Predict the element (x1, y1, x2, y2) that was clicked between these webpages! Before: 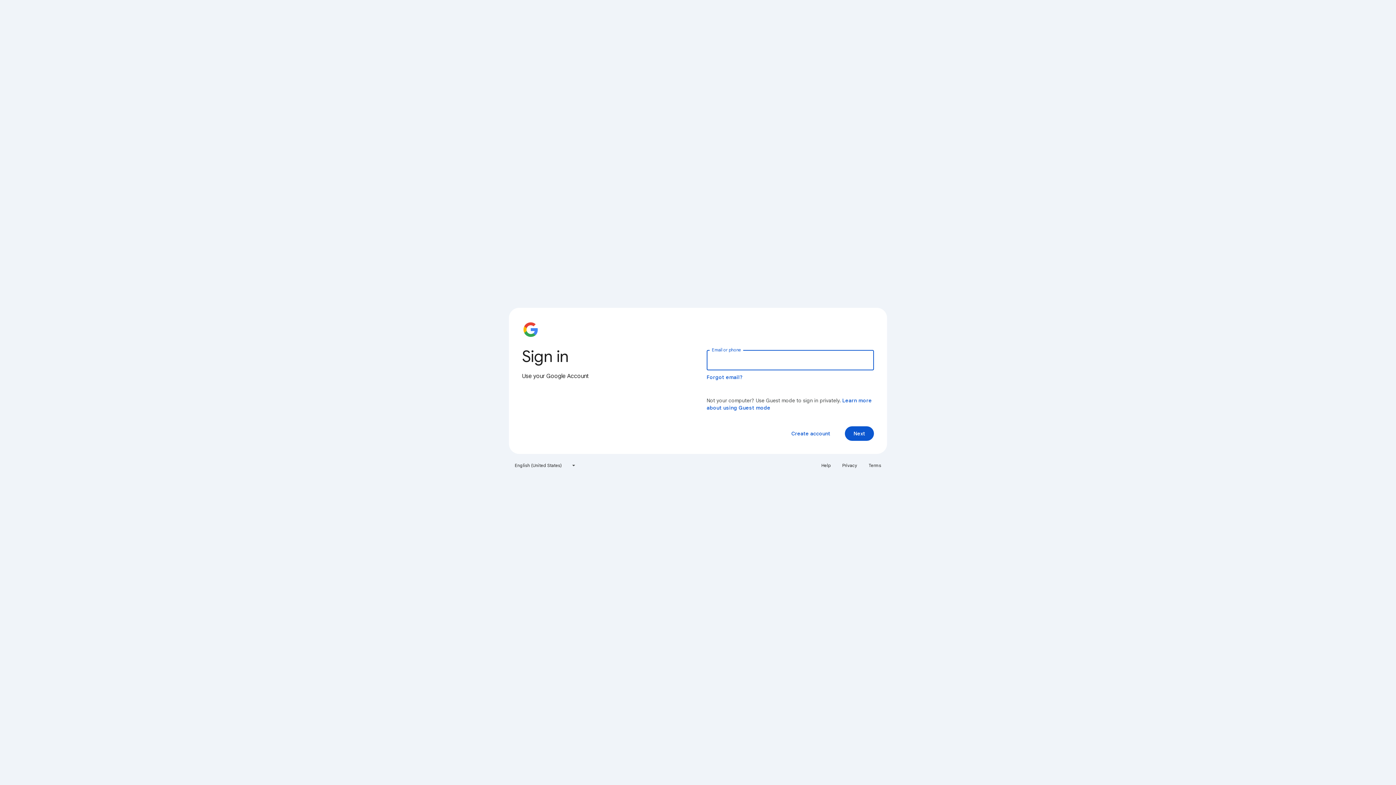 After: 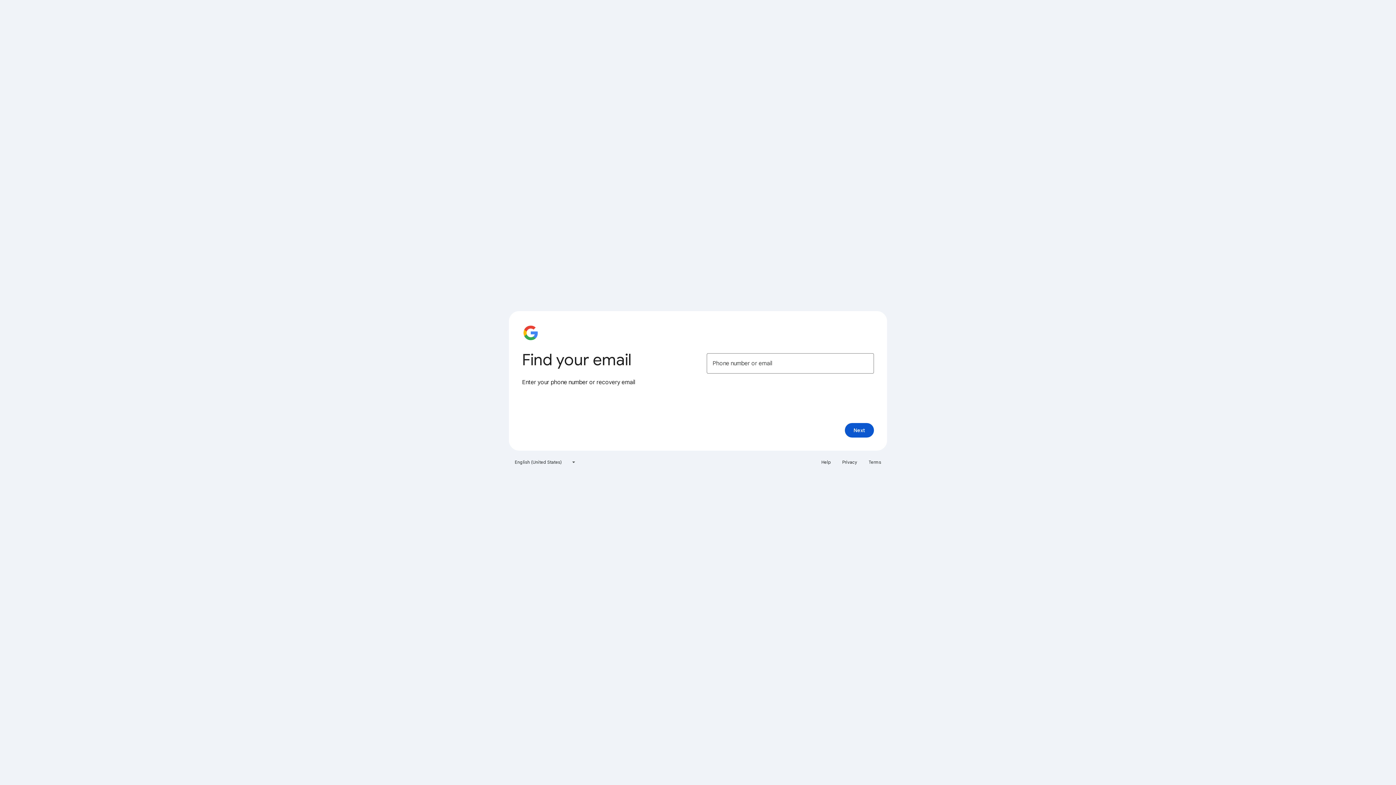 Action: label: Forgot email? bbox: (706, 374, 743, 380)